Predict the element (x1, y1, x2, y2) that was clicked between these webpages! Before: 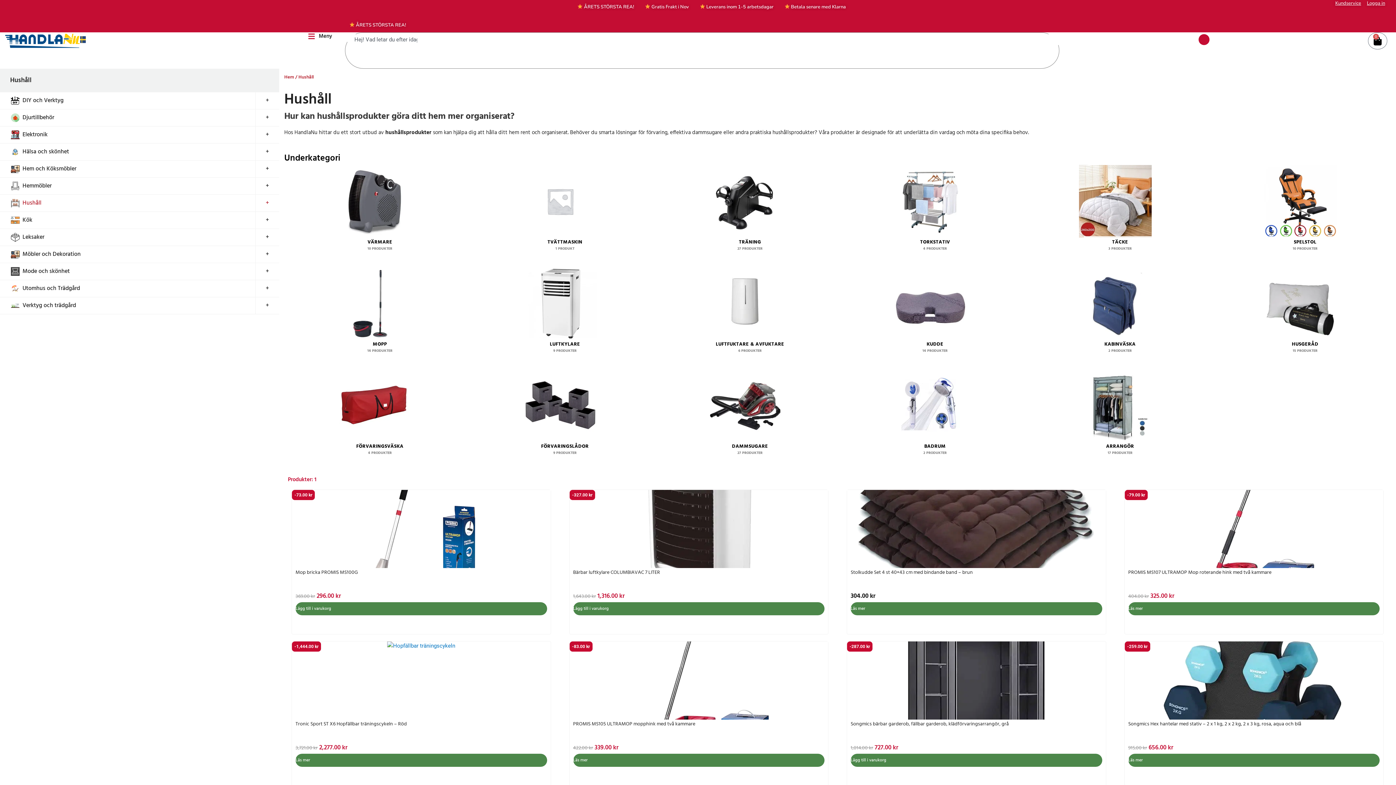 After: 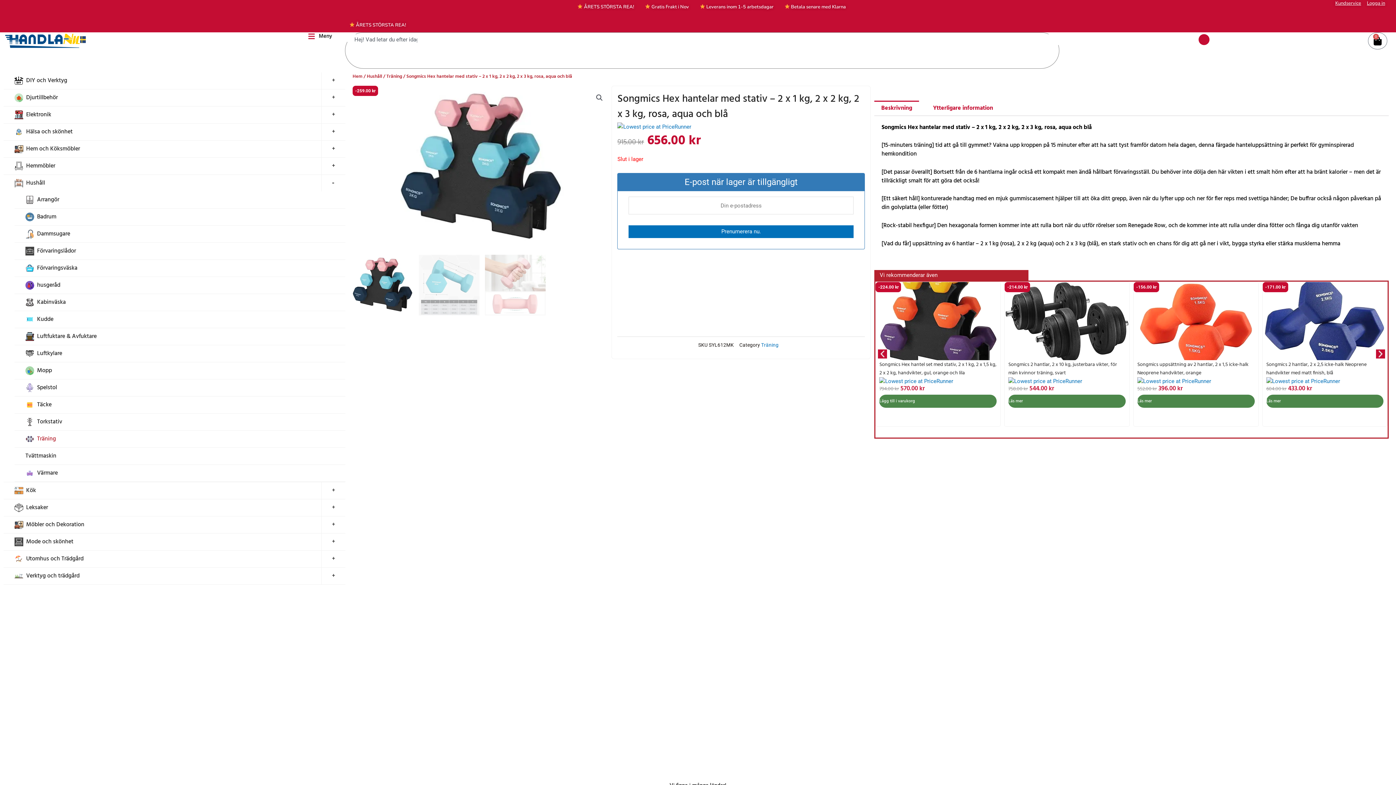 Action: bbox: (1163, 641, 1345, 719)